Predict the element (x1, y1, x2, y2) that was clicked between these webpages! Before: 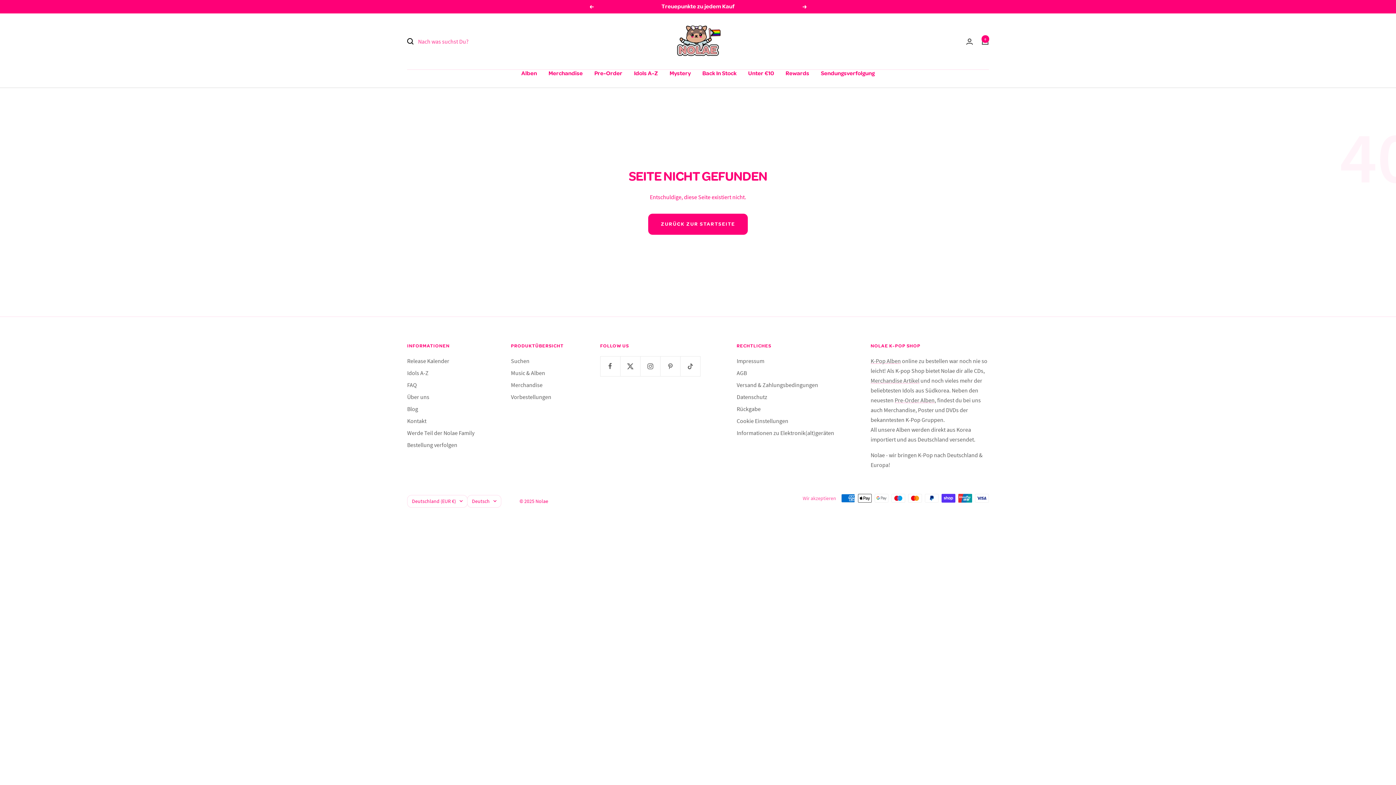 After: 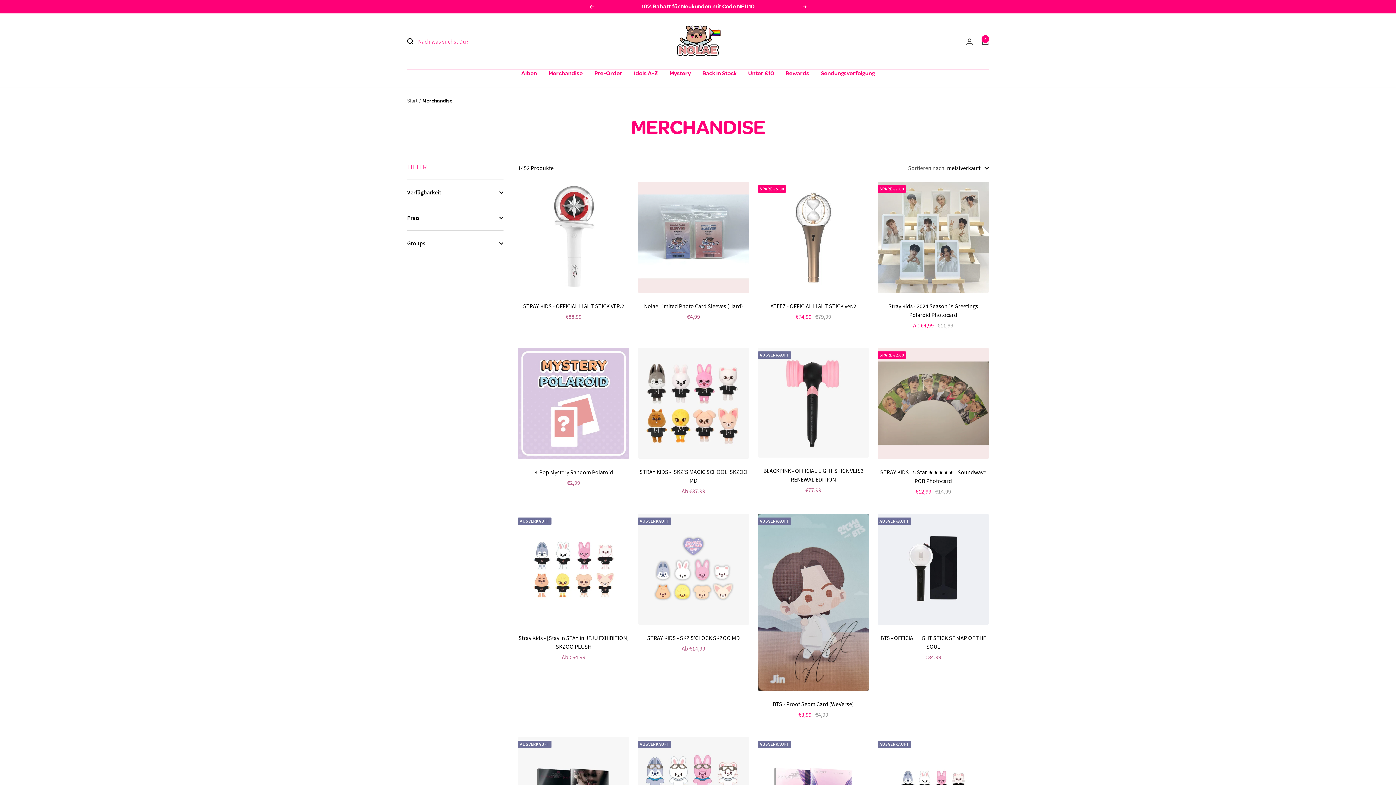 Action: bbox: (548, 69, 582, 77) label: Merchandise